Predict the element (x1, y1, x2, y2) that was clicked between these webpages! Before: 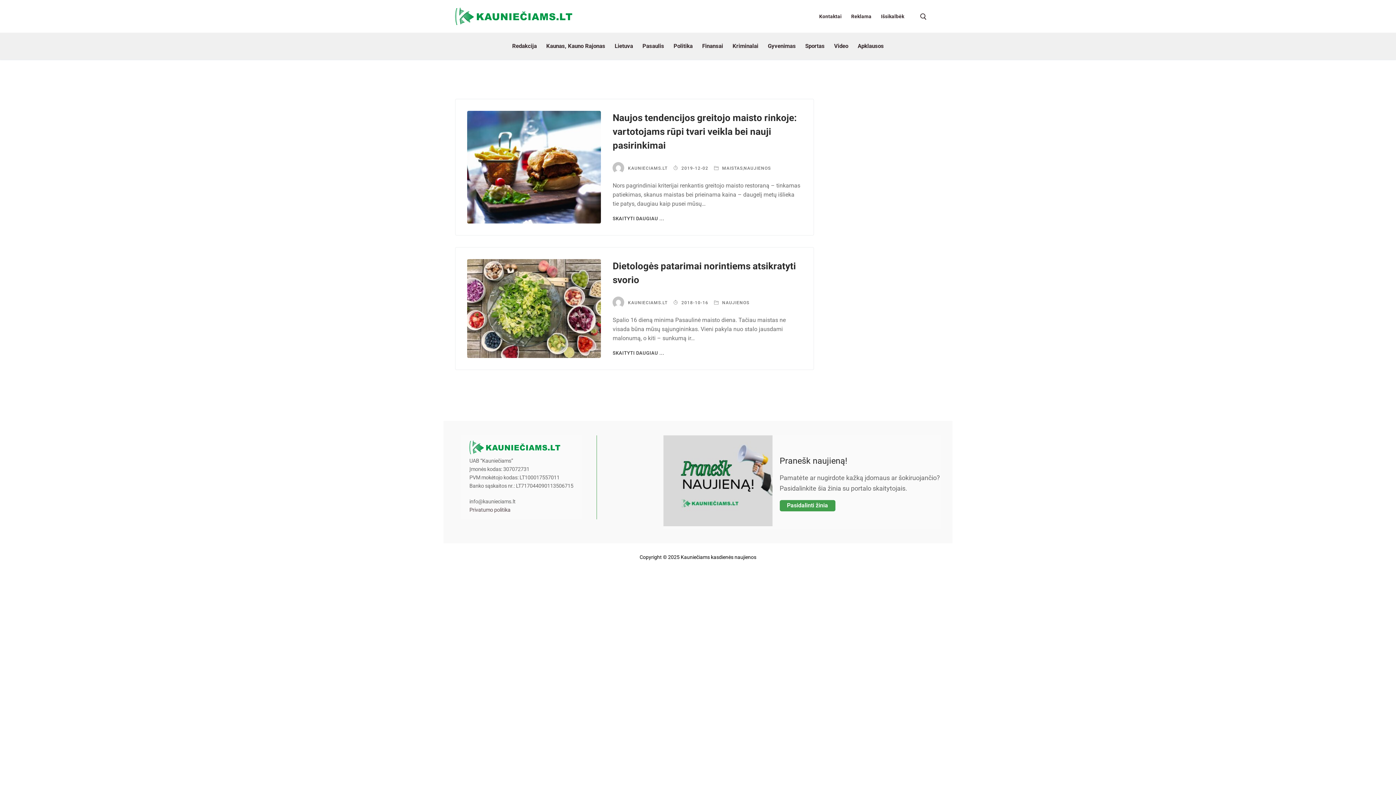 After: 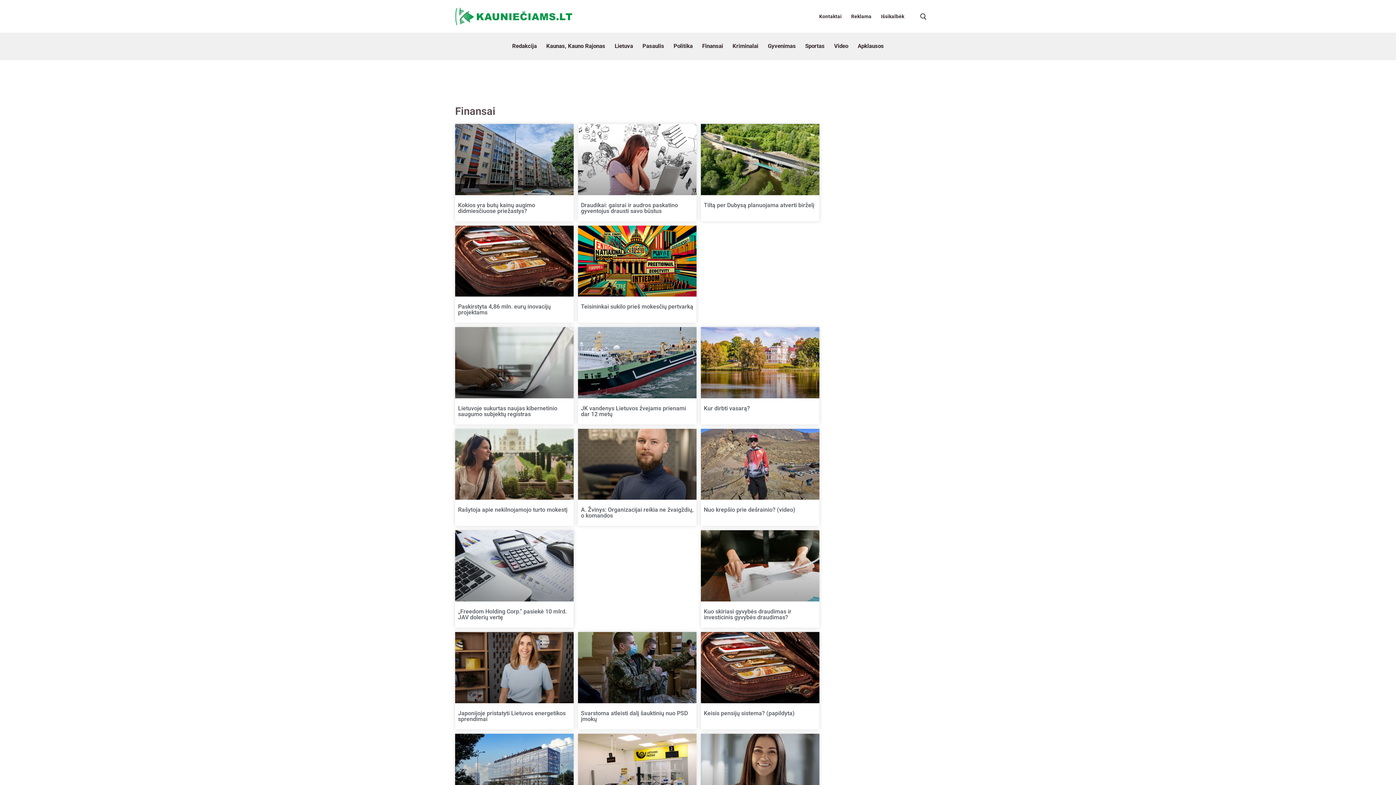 Action: label: Finansai bbox: (697, 32, 728, 59)